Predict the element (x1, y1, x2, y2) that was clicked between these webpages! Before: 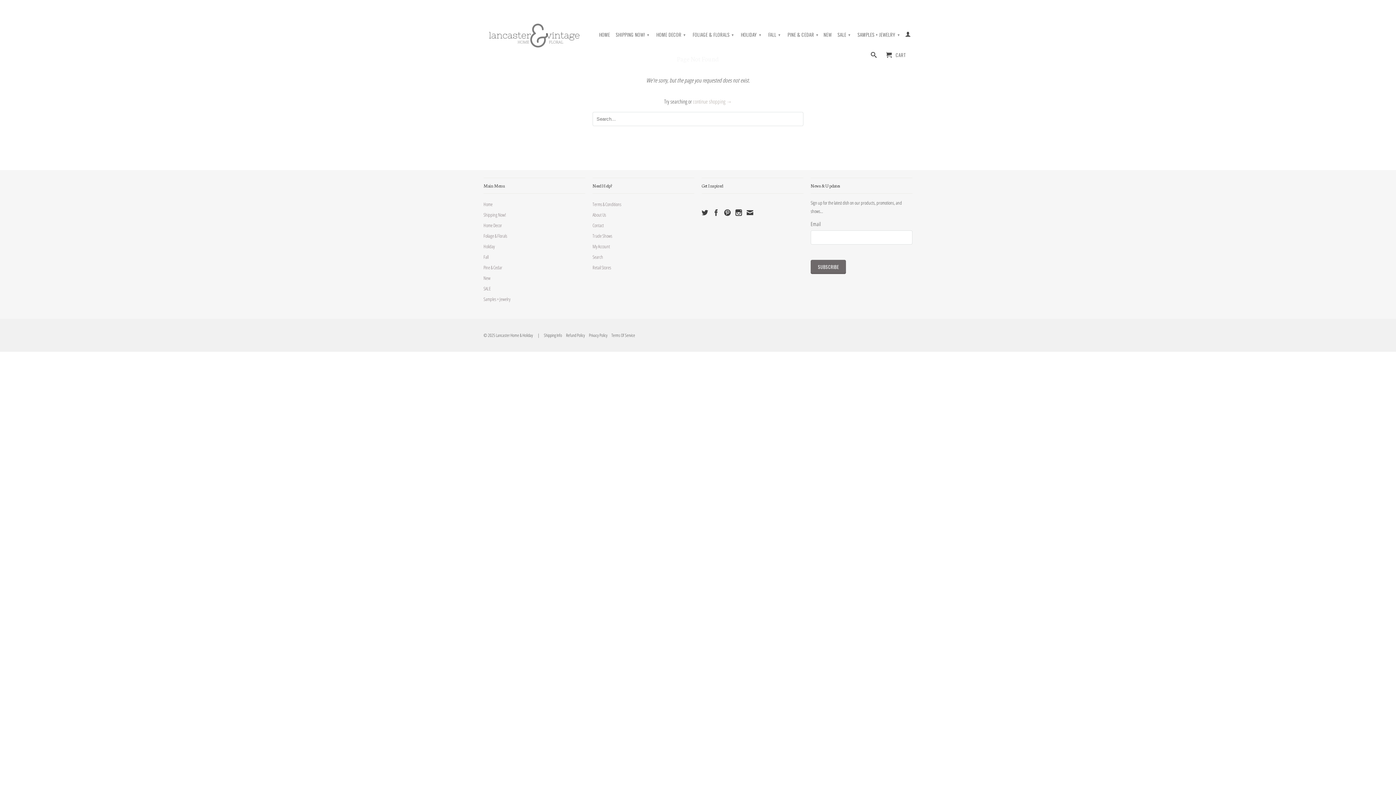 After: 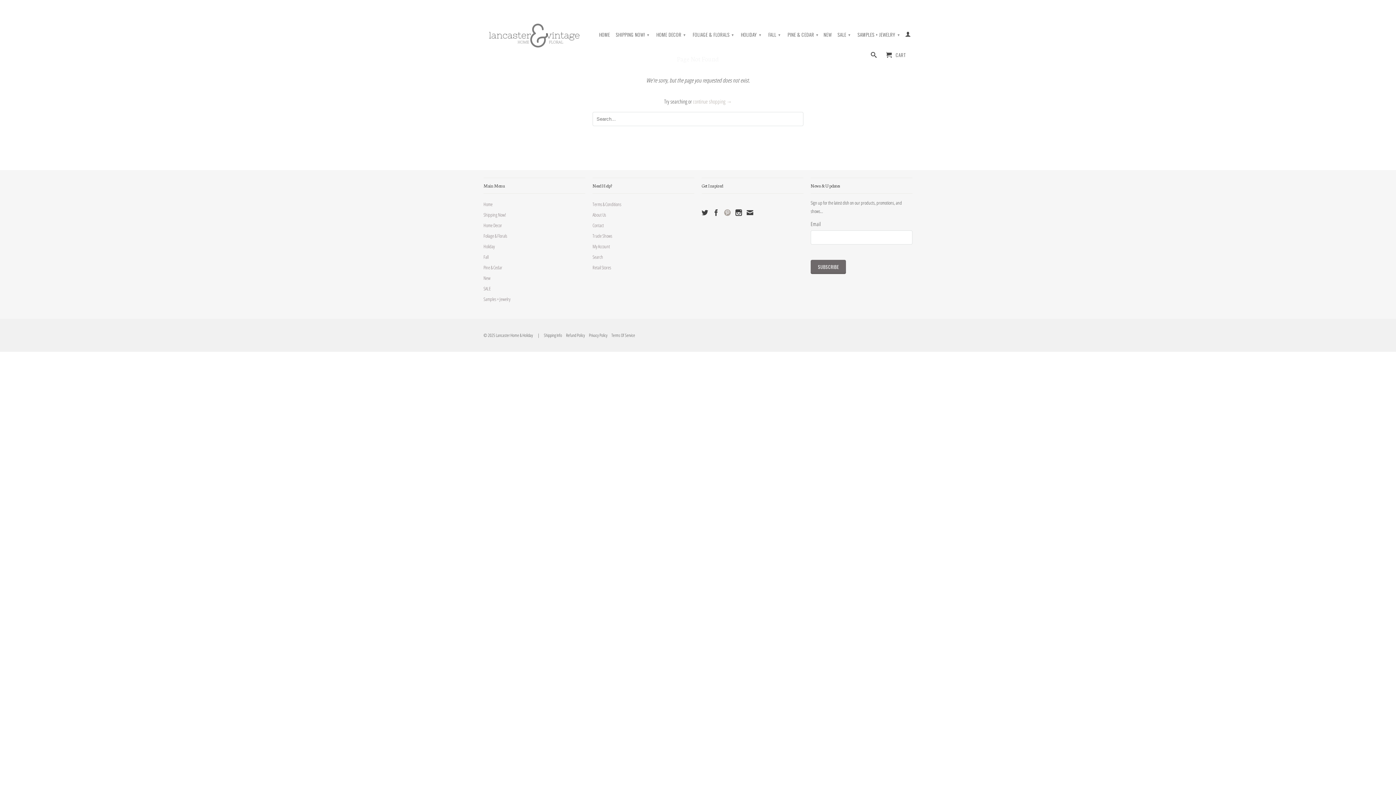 Action: bbox: (724, 209, 730, 216)